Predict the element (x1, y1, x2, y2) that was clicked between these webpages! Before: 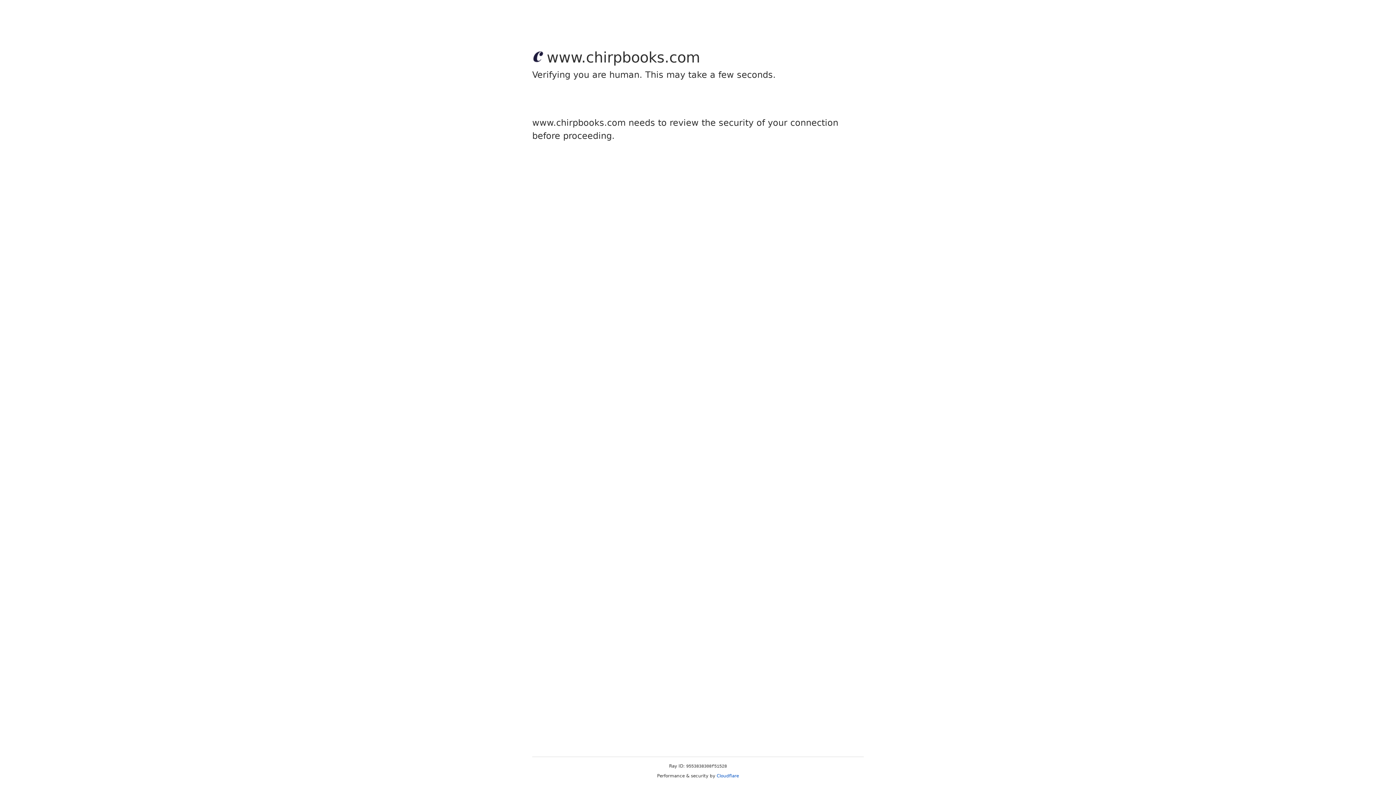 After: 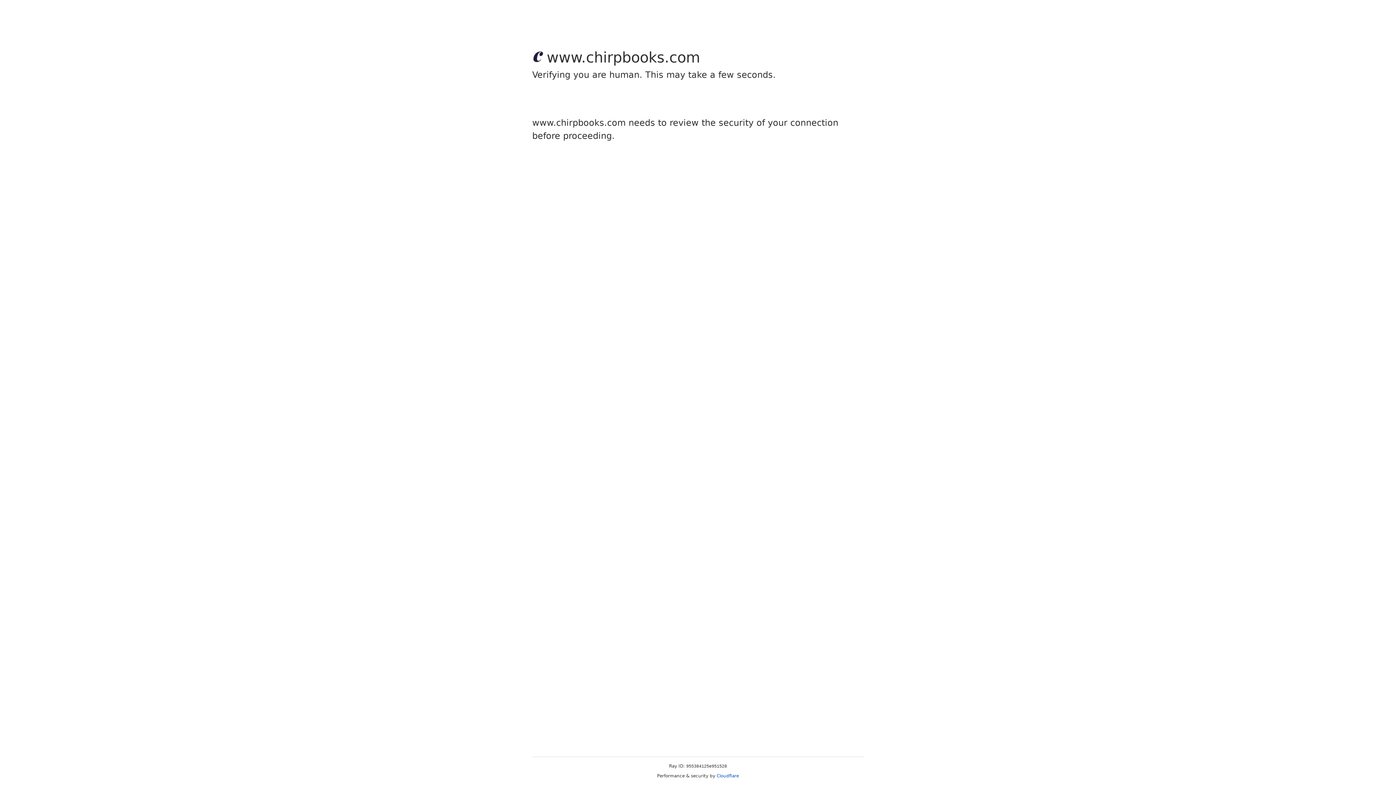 Action: label: Cloudflare bbox: (716, 773, 739, 778)